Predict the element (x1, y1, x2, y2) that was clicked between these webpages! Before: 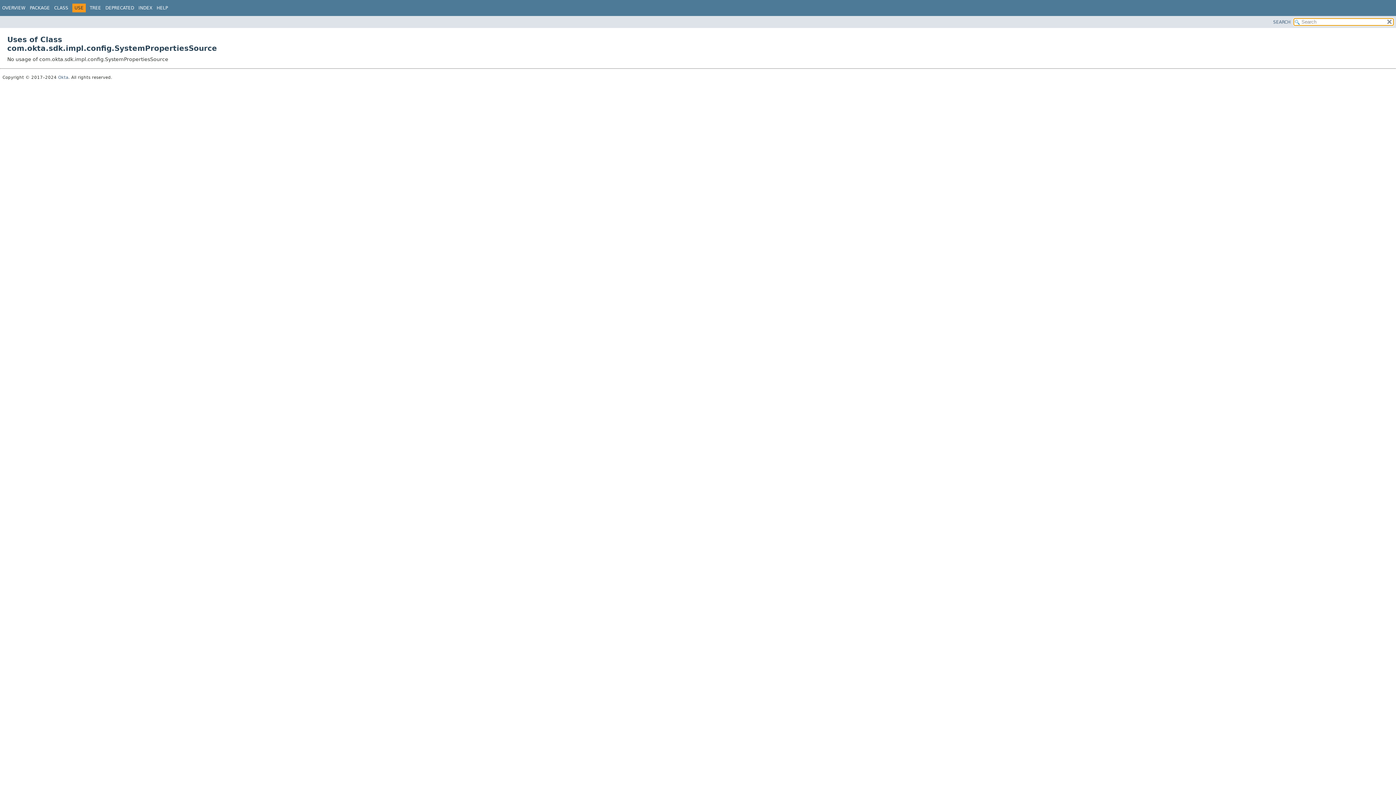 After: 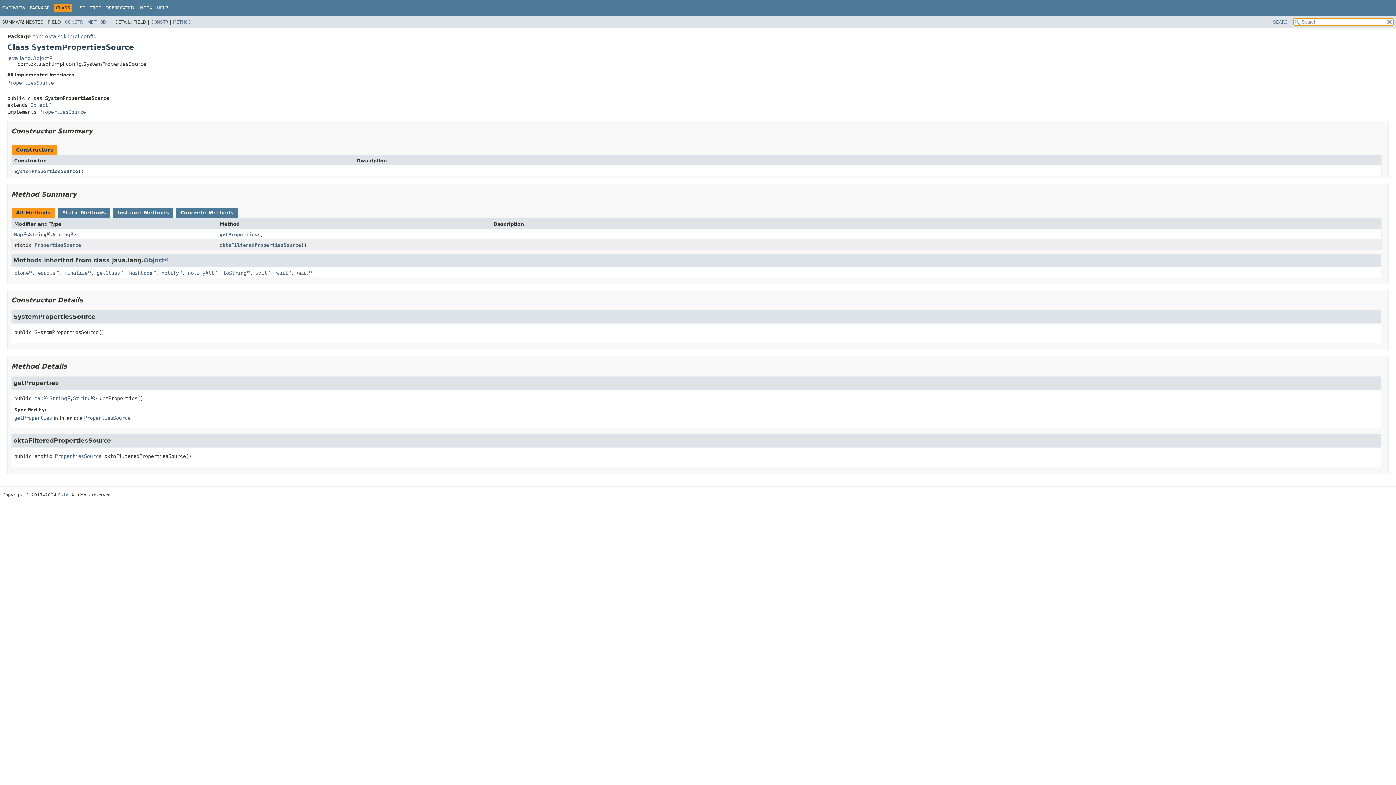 Action: bbox: (54, 5, 68, 10) label: CLASS